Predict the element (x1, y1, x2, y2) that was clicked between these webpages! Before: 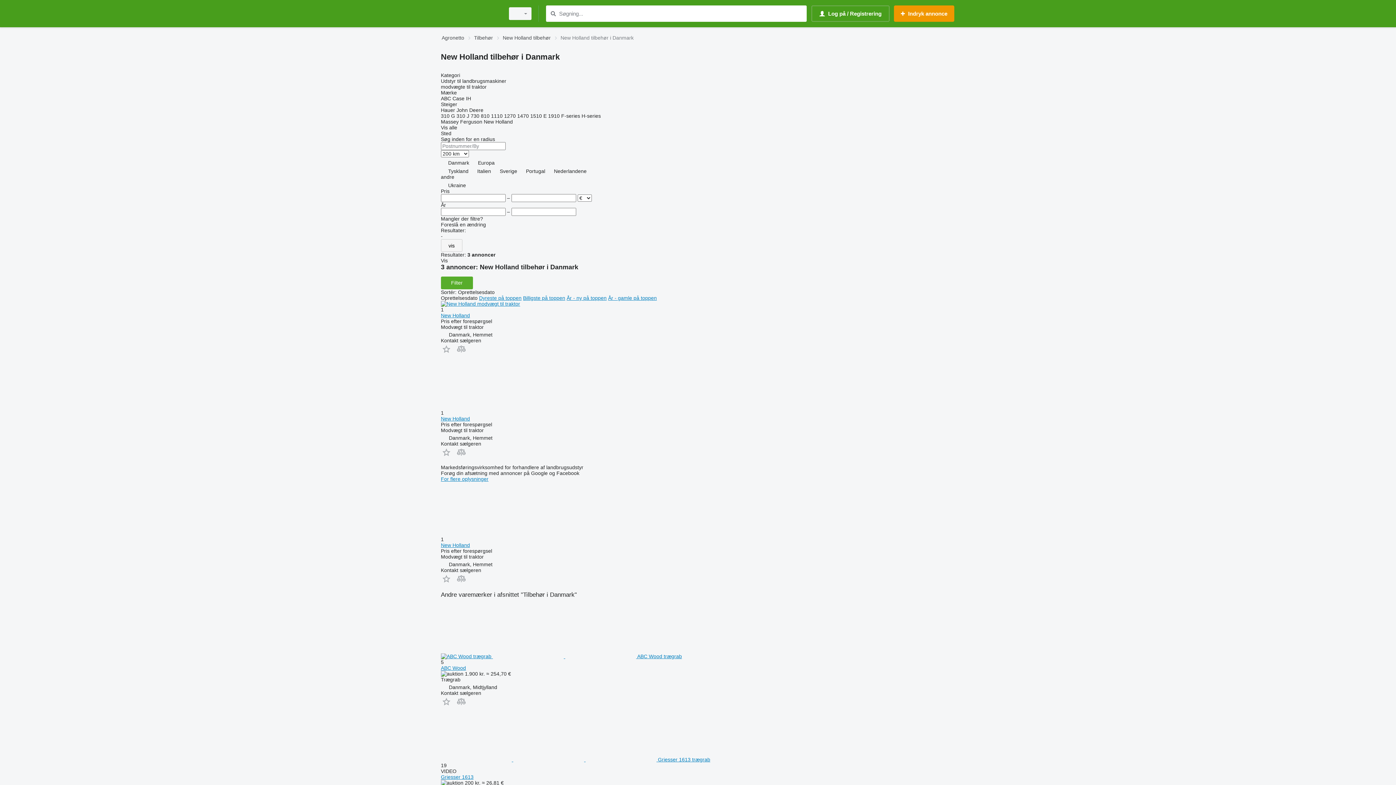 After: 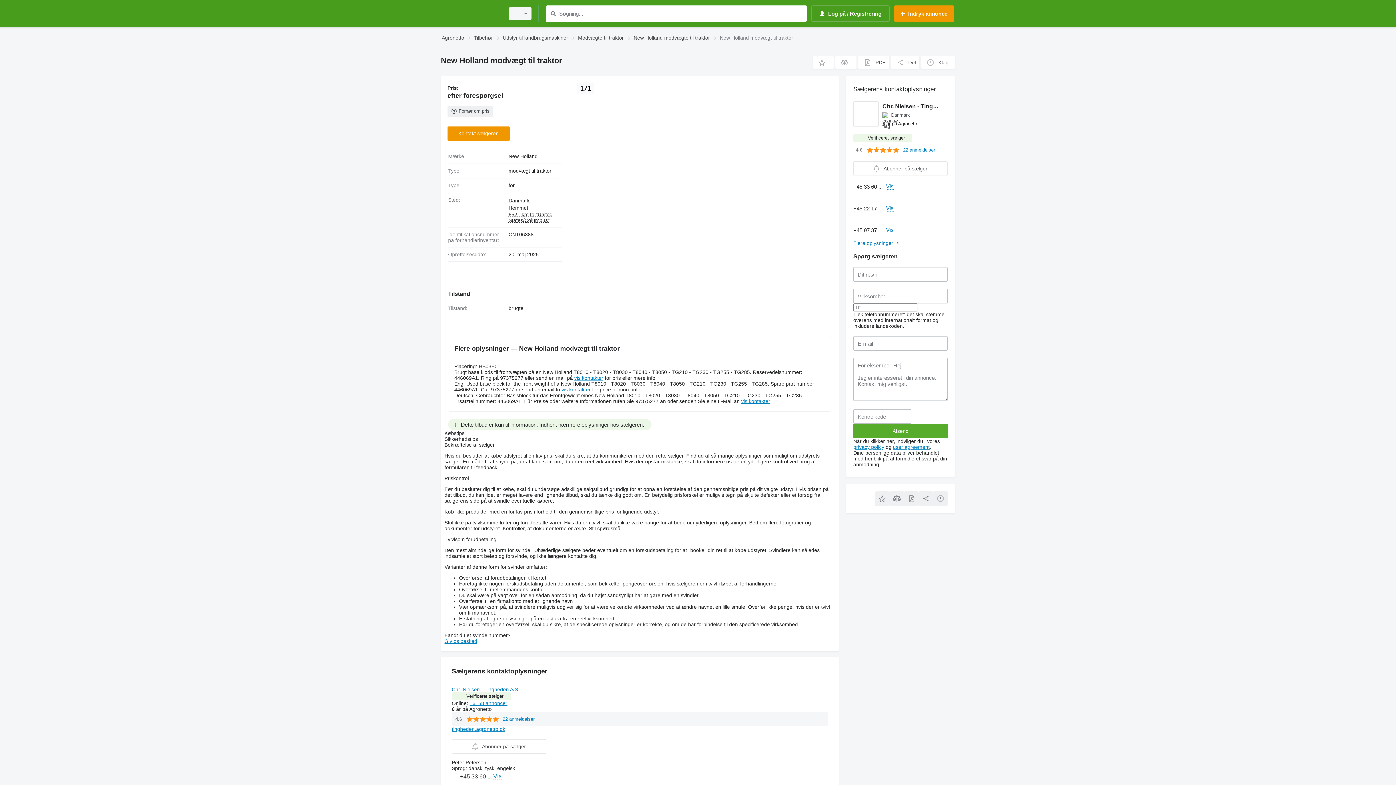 Action: label: New Holland bbox: (441, 542, 470, 548)